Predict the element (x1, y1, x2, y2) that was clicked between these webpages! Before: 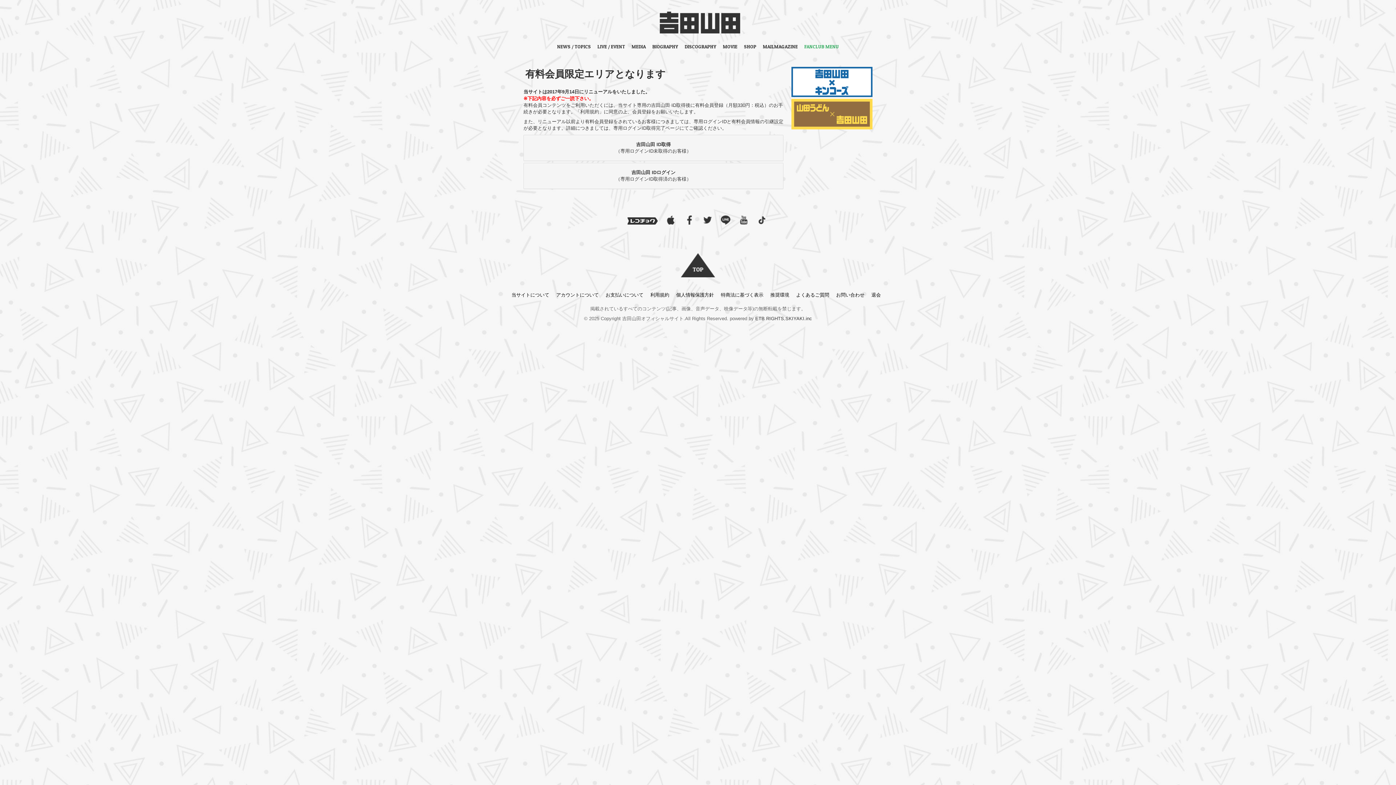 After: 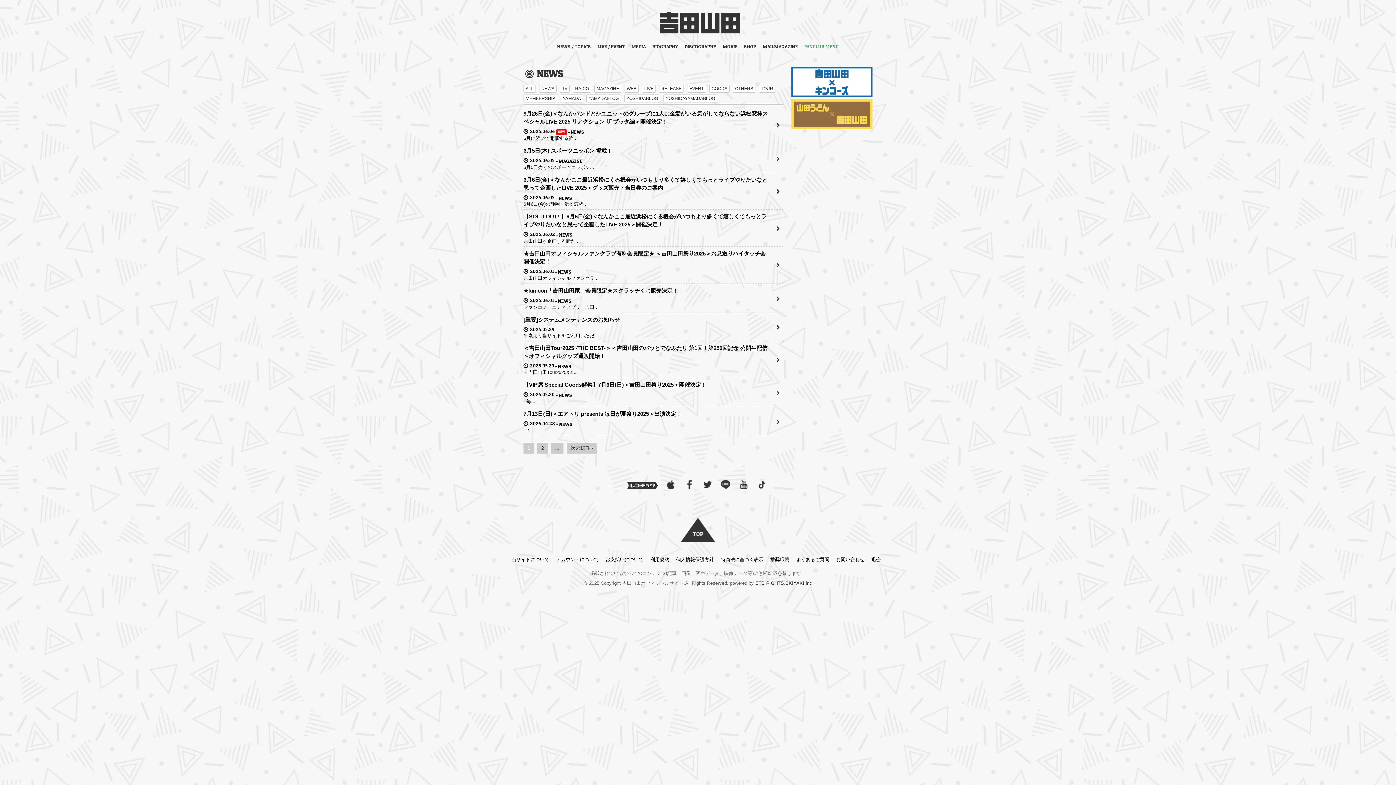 Action: label: NEWS / TOPICS bbox: (554, 40, 594, 52)